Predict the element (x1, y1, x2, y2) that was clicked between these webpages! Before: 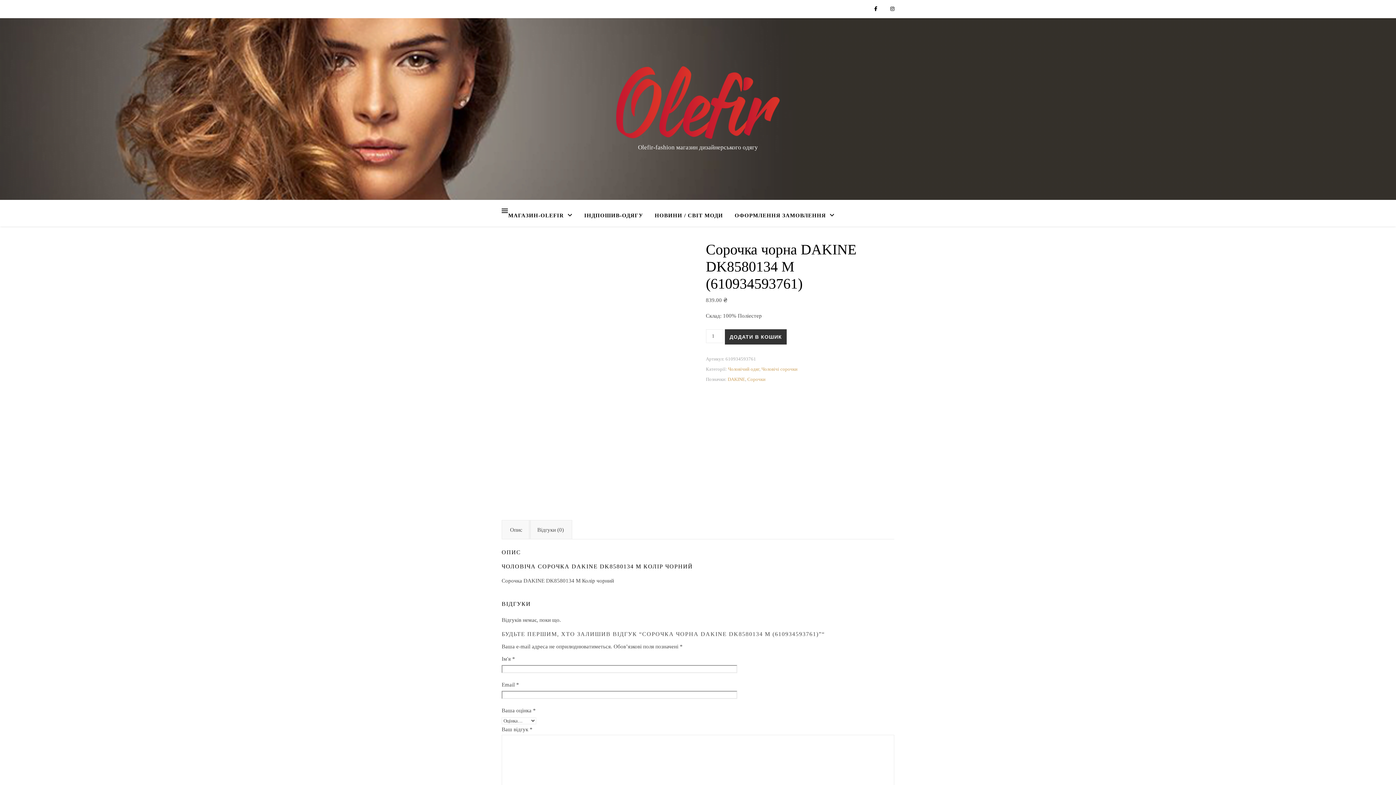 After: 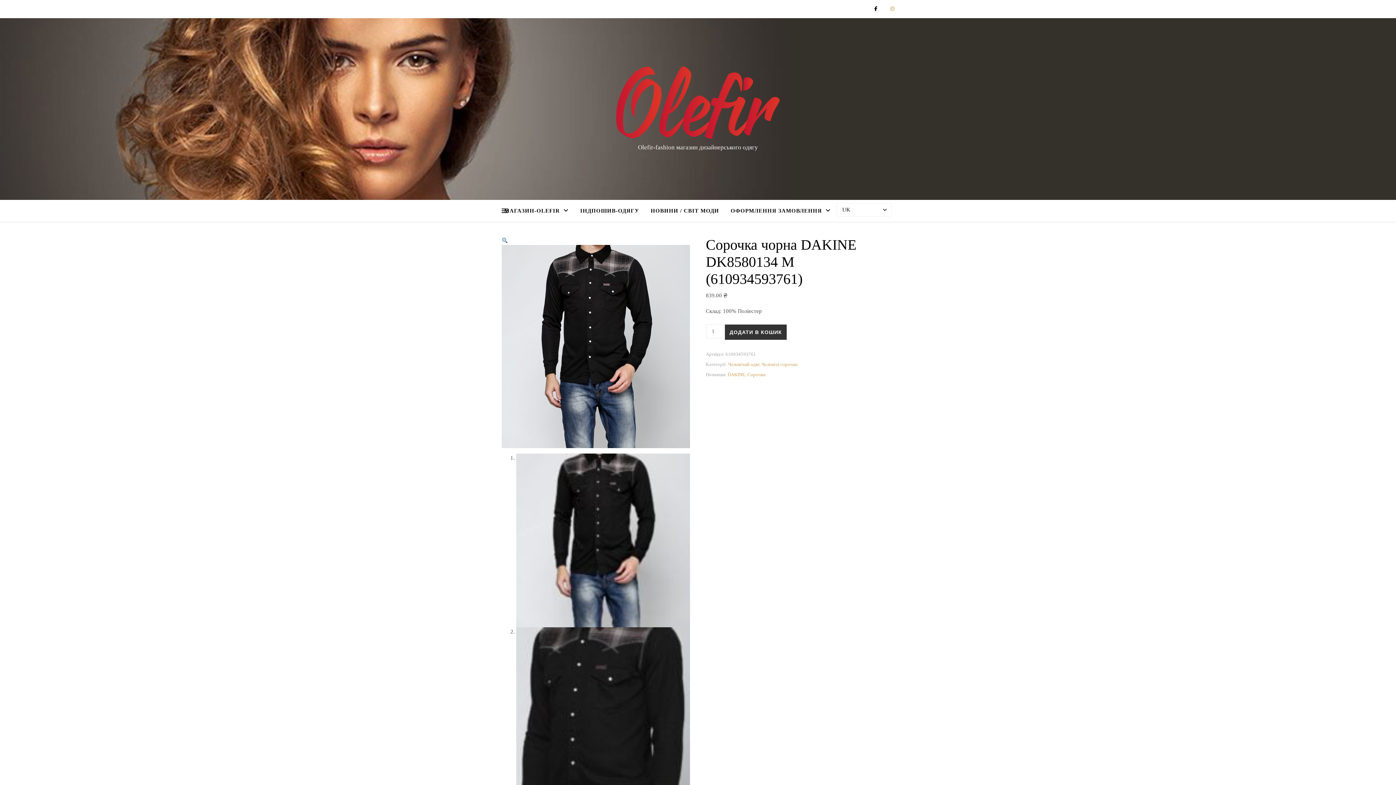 Action: bbox: (890, 6, 894, 11)